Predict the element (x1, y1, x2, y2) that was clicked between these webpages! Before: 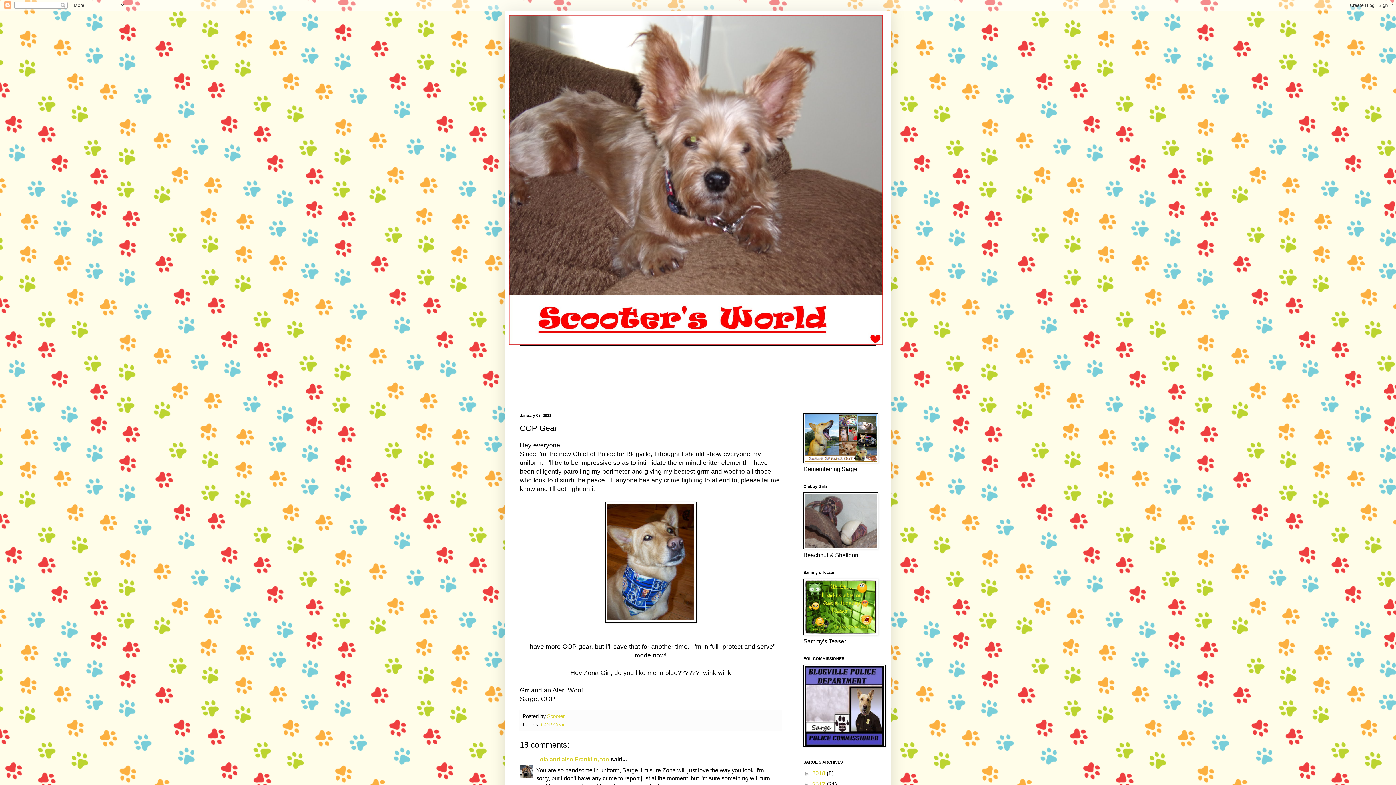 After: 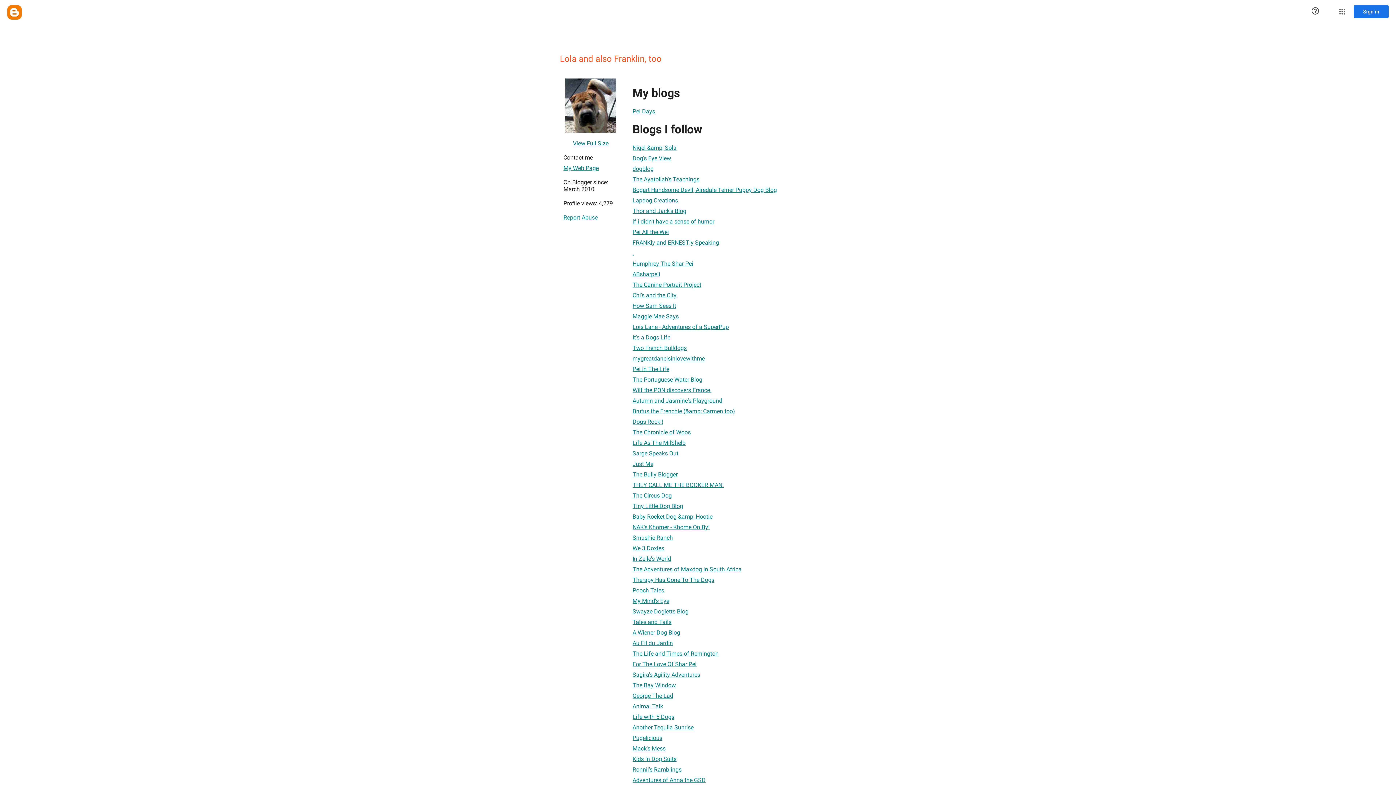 Action: bbox: (536, 756, 609, 762) label: Lola and also Franklin, too